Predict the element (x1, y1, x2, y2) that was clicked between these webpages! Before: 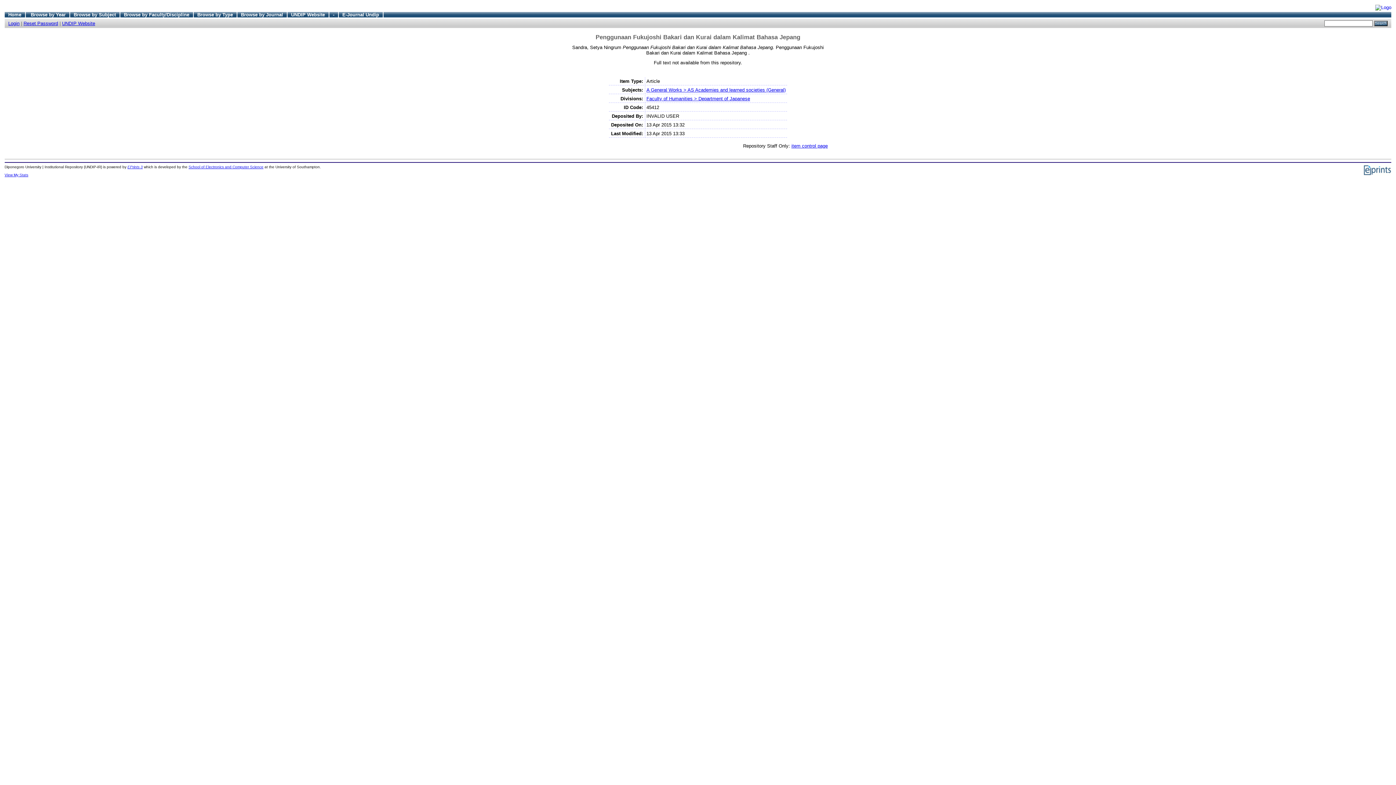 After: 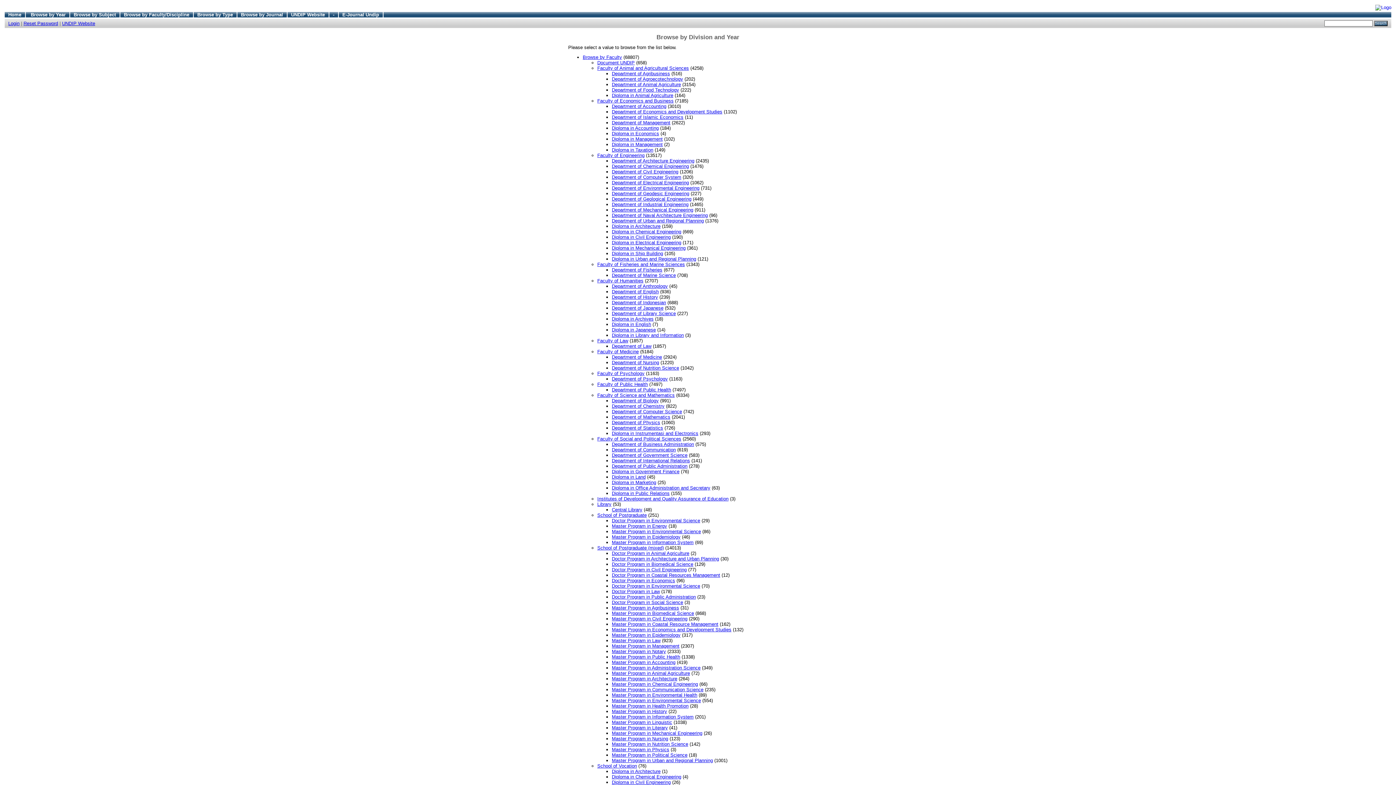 Action: label: Browse by Faculty/Discipline bbox: (123, 11, 189, 17)